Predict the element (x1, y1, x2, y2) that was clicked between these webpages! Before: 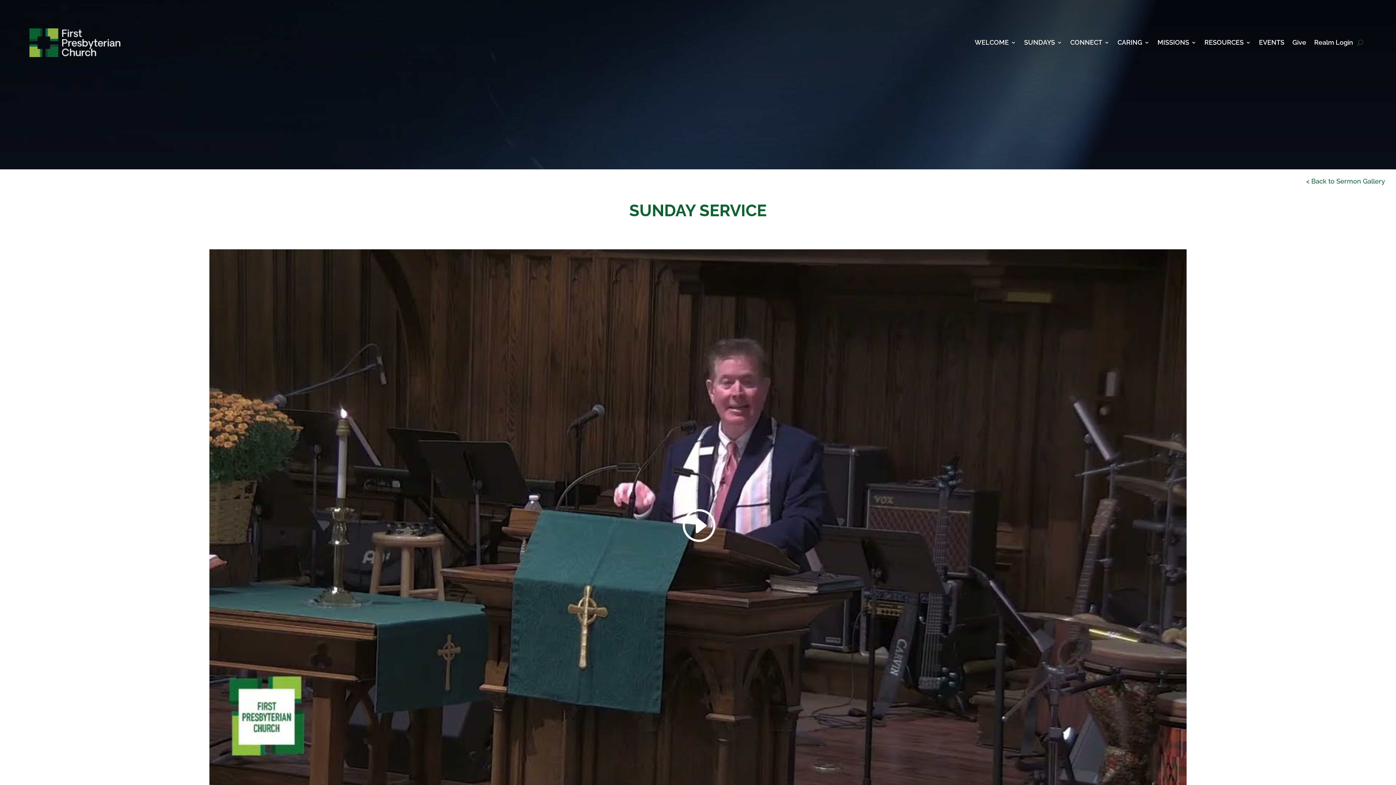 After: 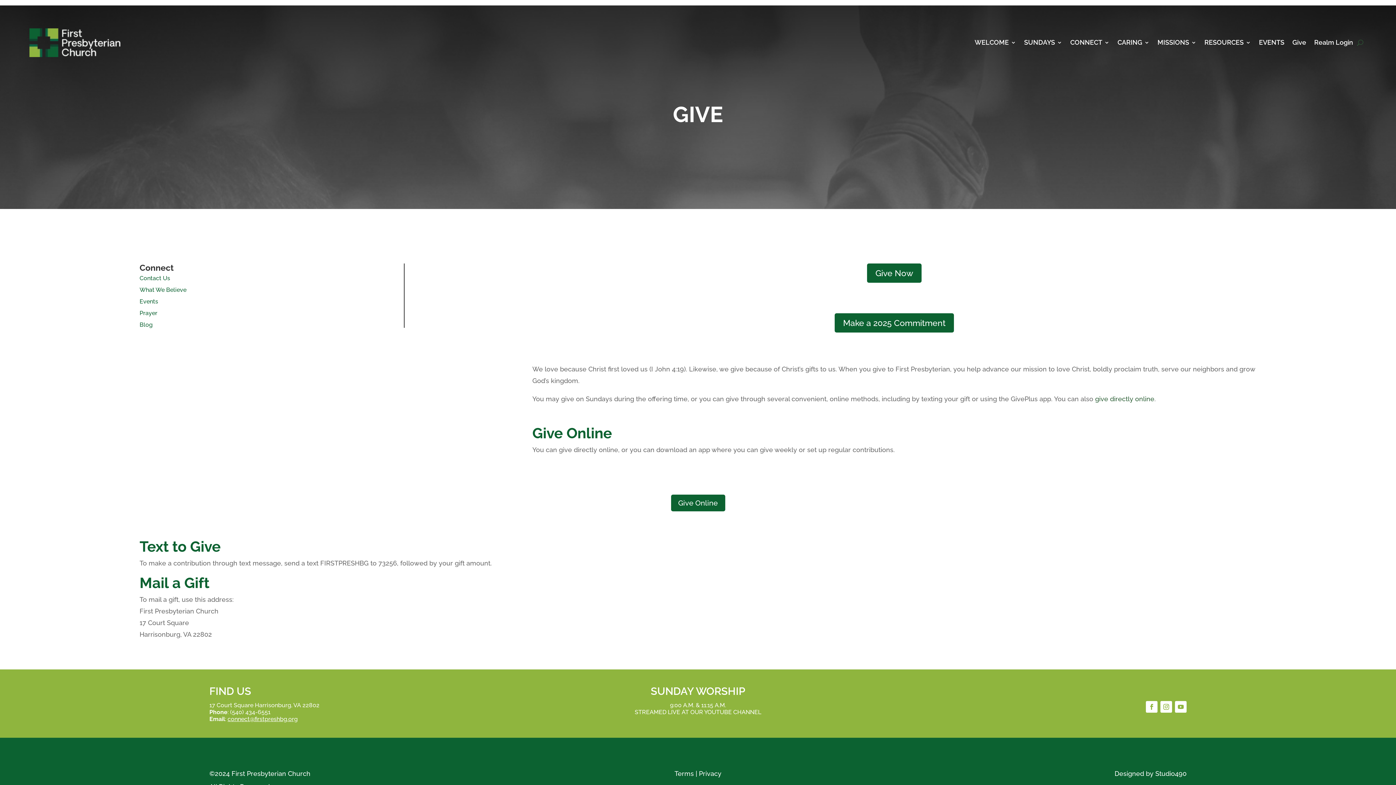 Action: bbox: (1292, 28, 1306, 56) label: Give